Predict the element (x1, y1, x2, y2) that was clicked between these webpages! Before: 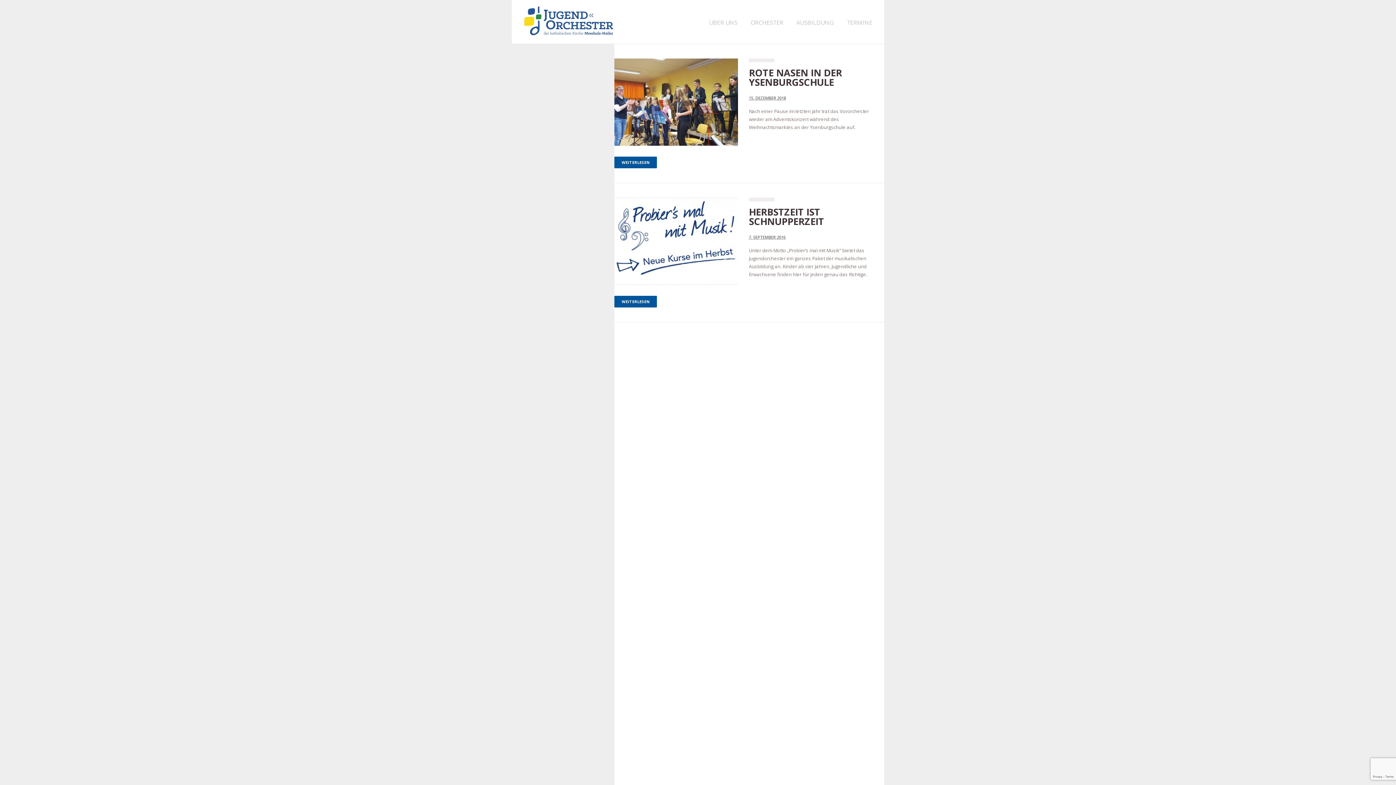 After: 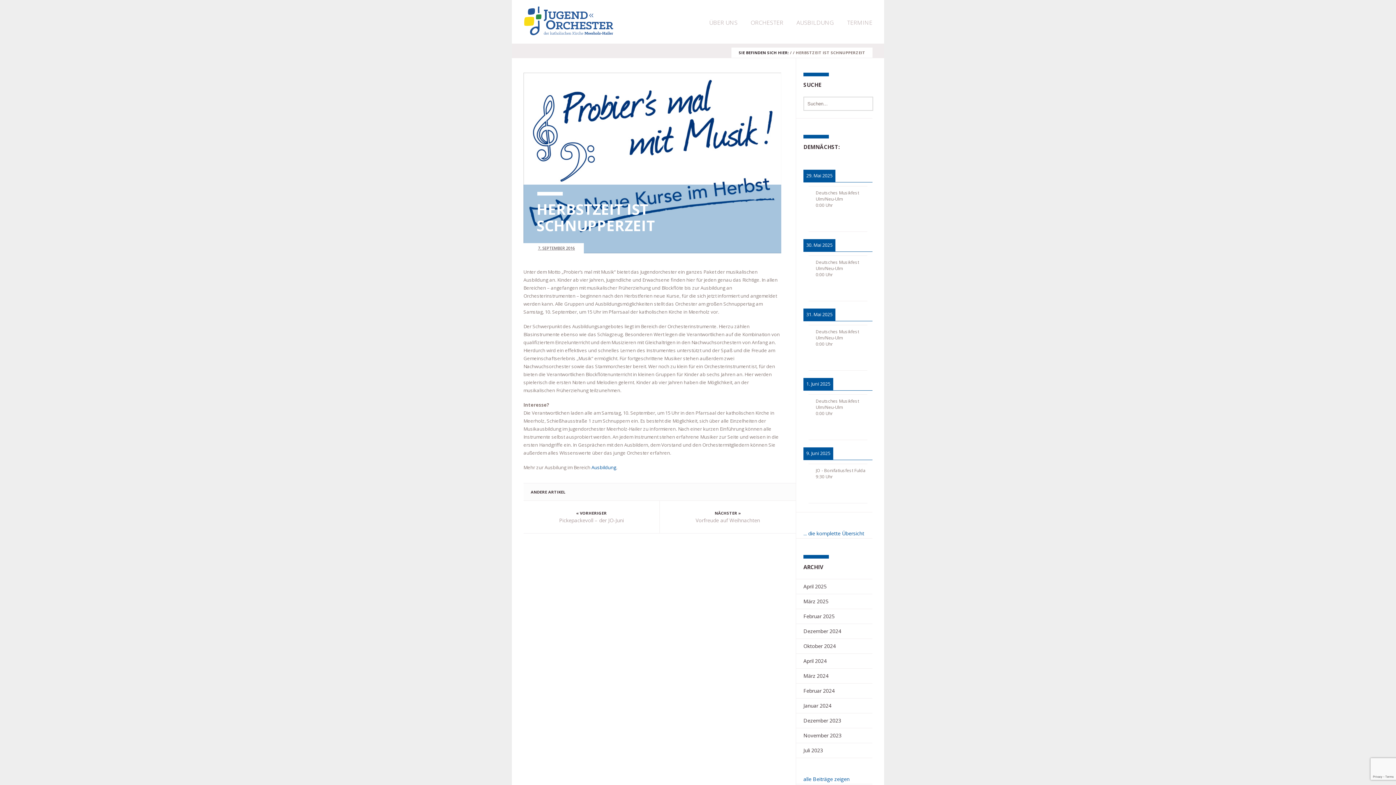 Action: bbox: (749, 205, 824, 228) label: HERBSTZEIT IST SCHNUPPERZEIT